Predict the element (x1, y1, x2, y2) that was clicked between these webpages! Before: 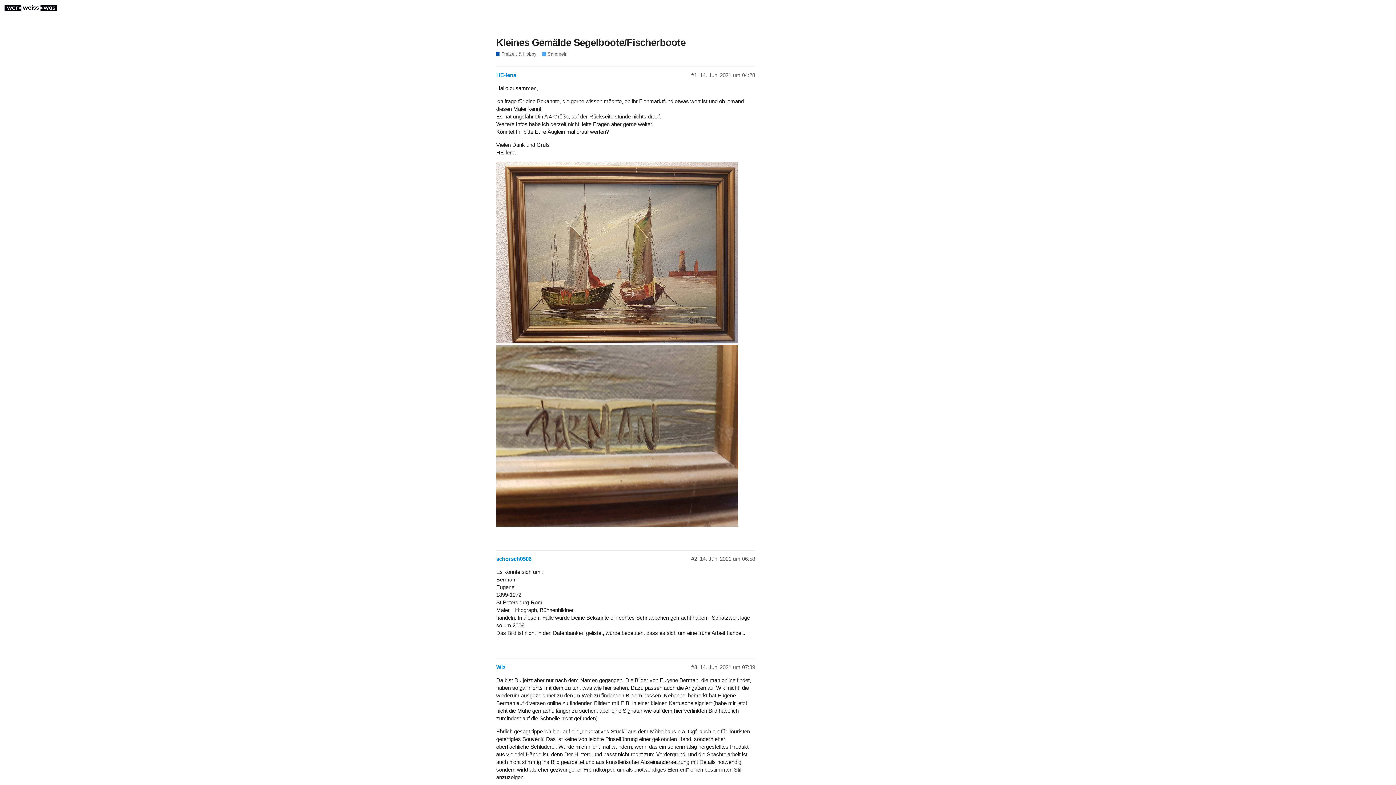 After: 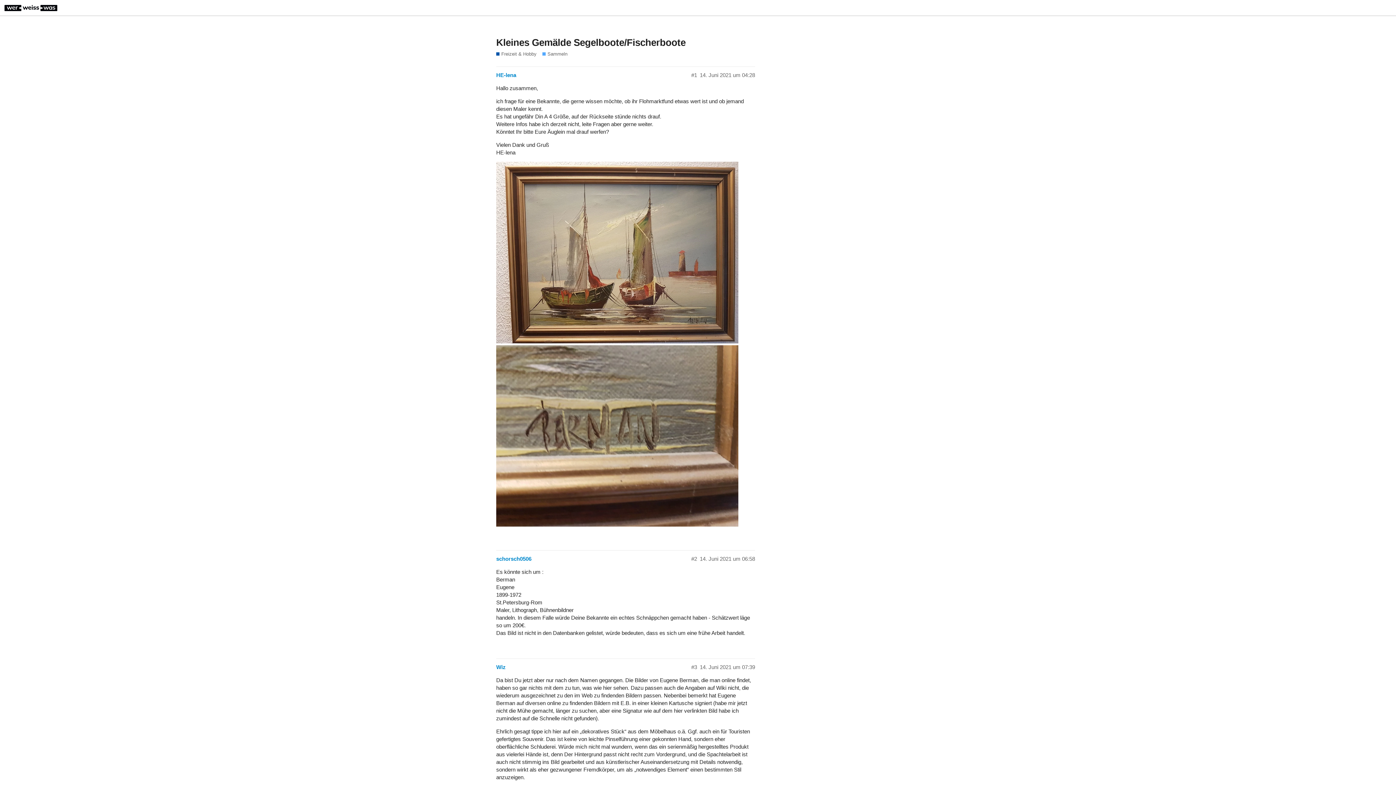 Action: label: Kleines Gemälde Segelboote/Fischerboote bbox: (496, 37, 685, 47)